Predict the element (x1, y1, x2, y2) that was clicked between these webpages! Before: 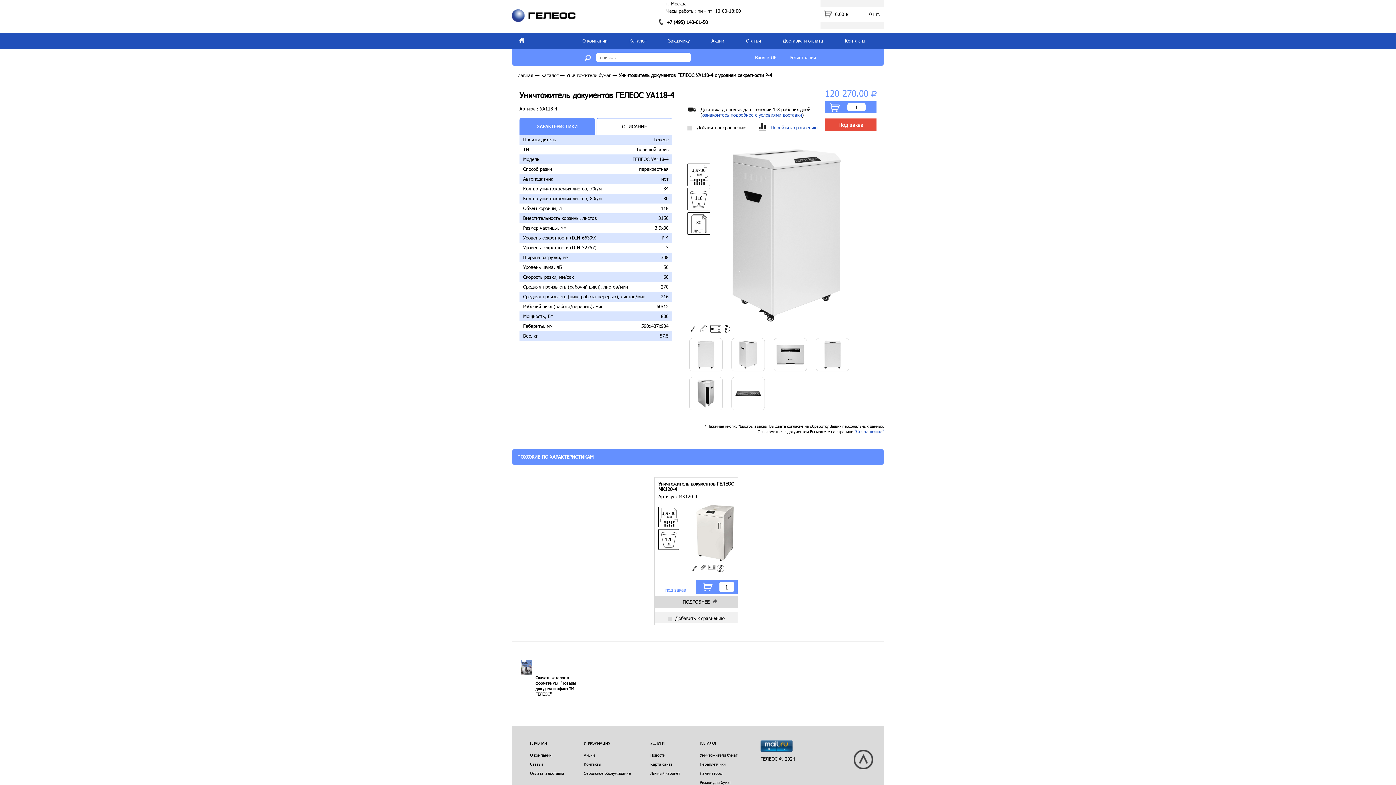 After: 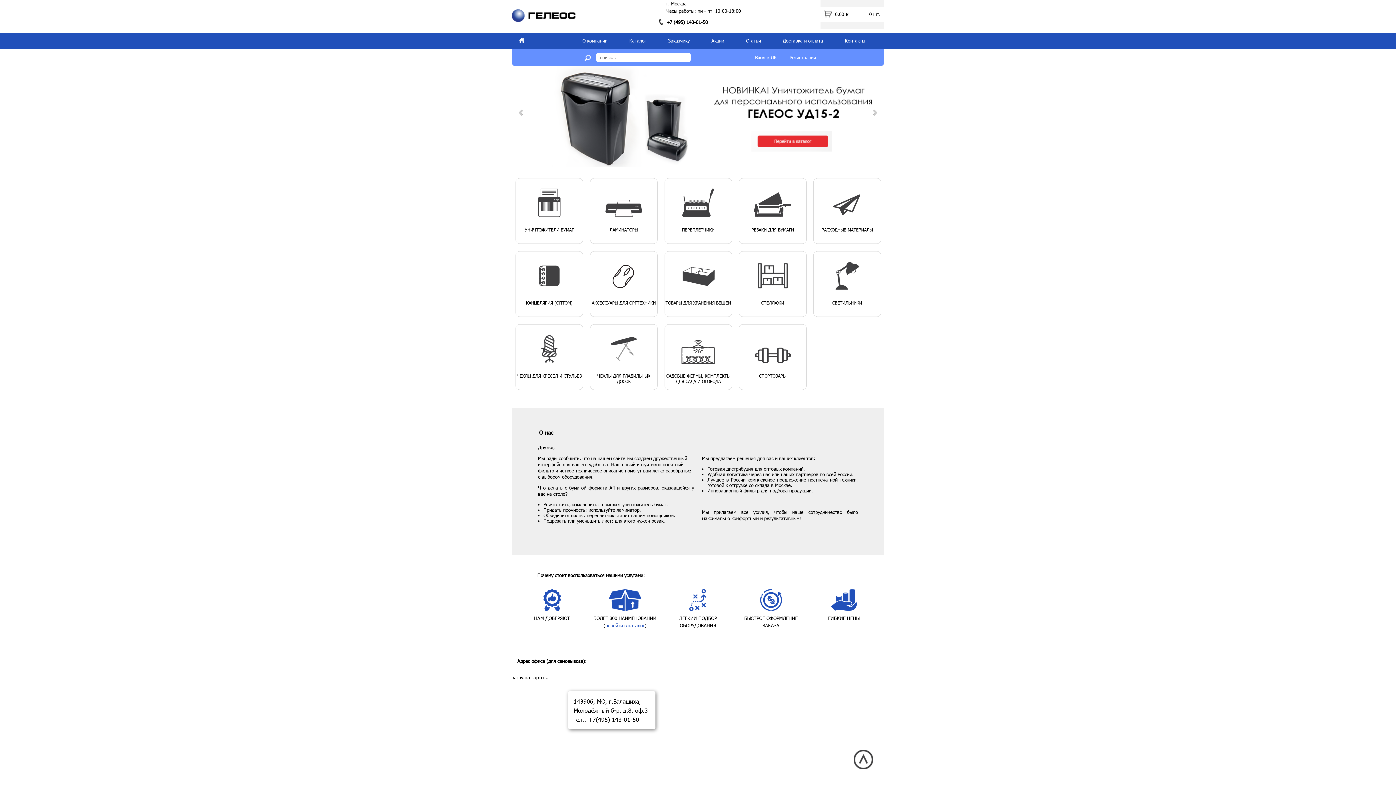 Action: bbox: (512, 17, 575, 23)